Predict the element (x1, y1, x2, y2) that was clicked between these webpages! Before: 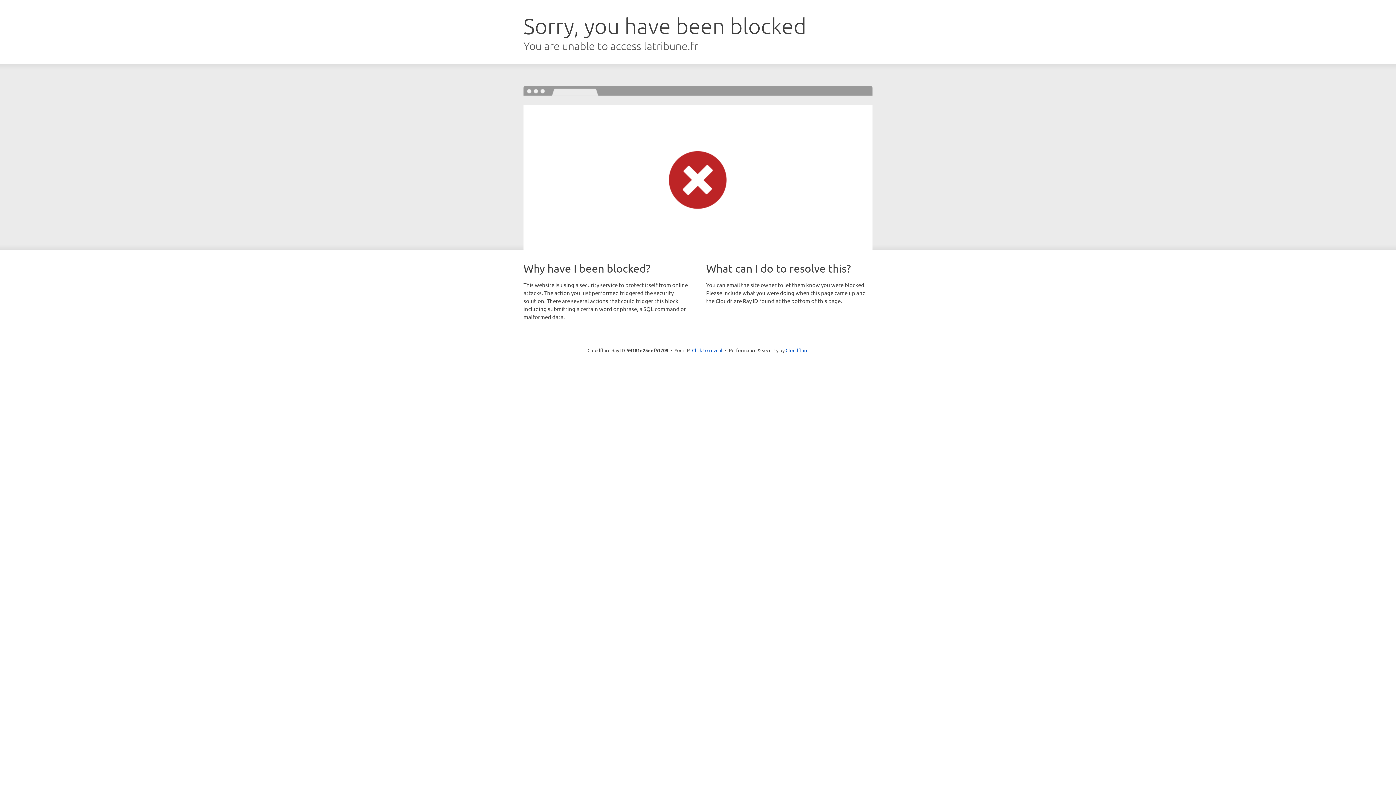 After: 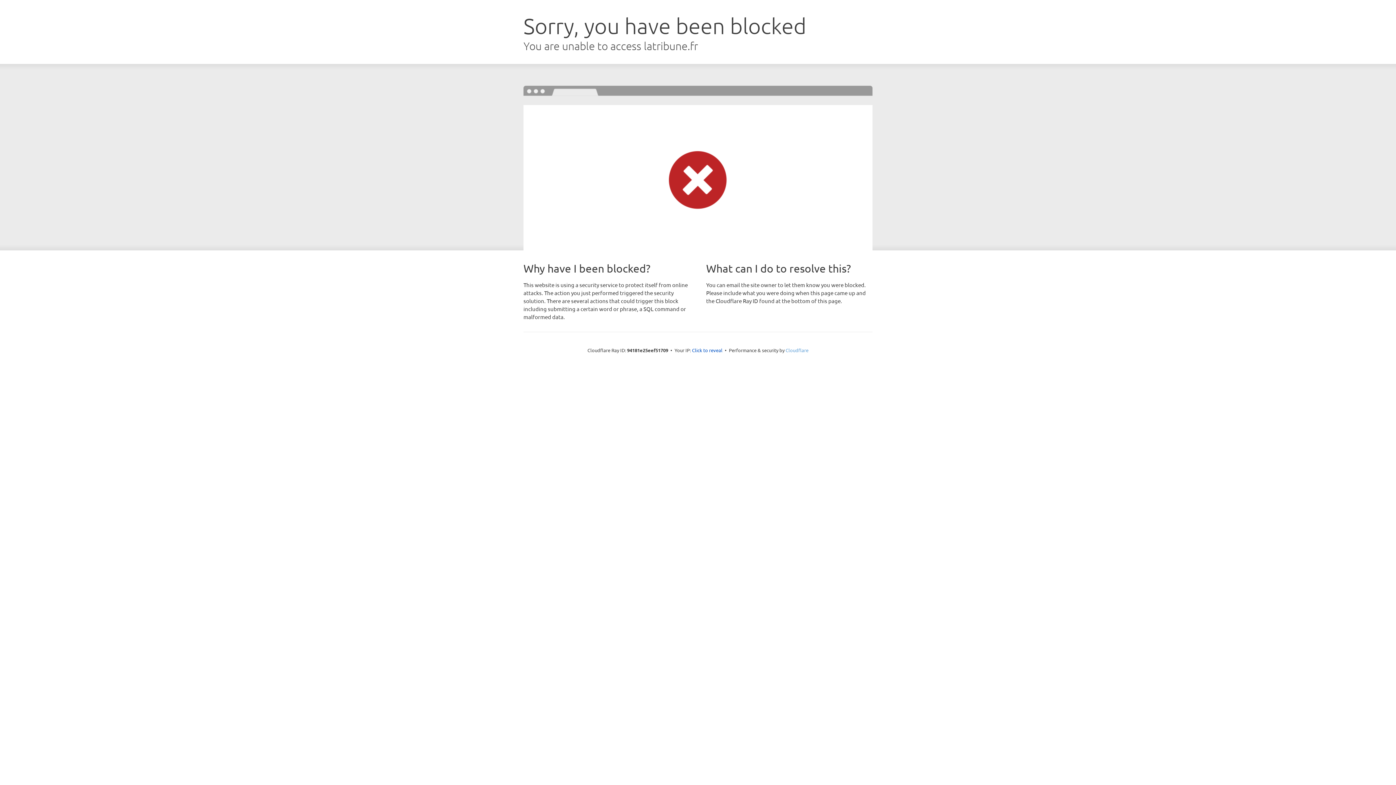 Action: bbox: (785, 347, 808, 353) label: Cloudflare